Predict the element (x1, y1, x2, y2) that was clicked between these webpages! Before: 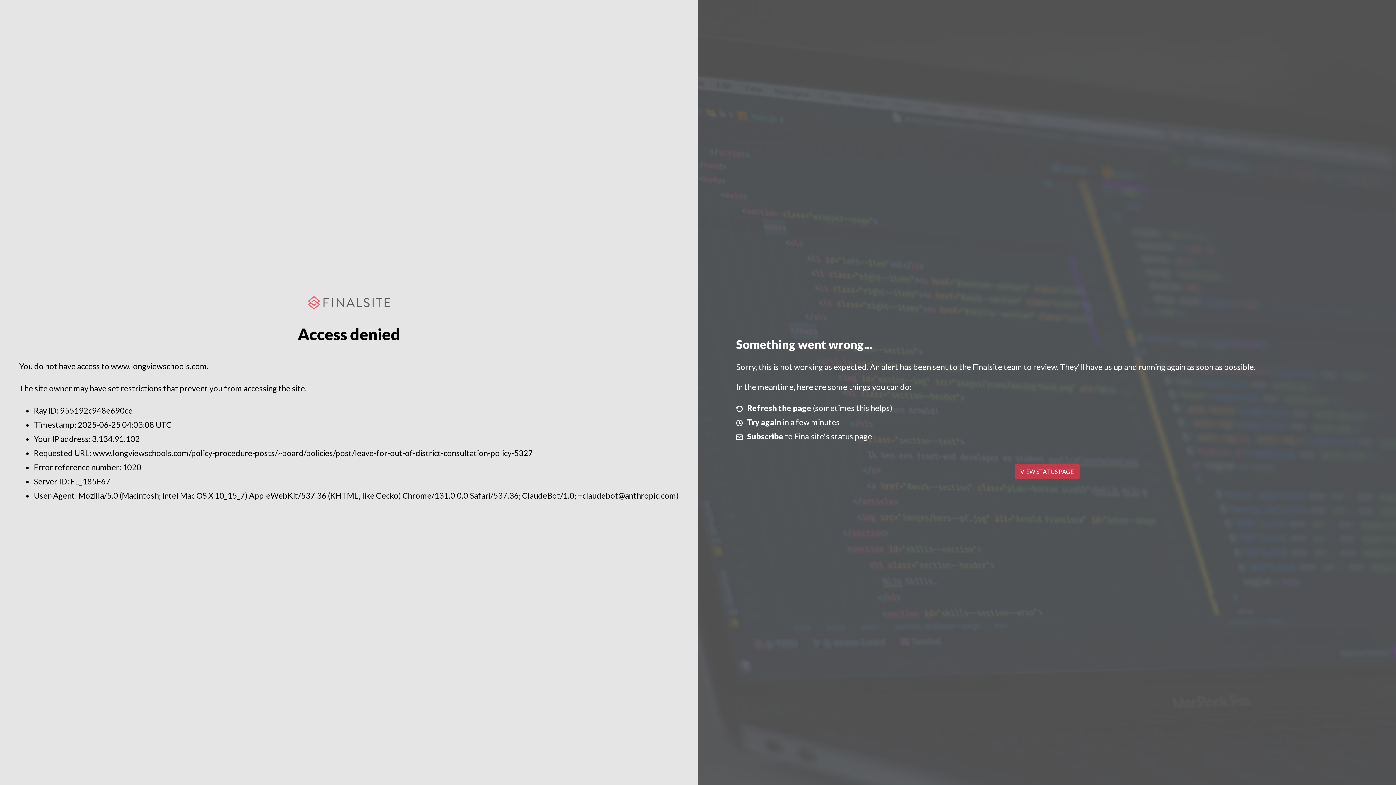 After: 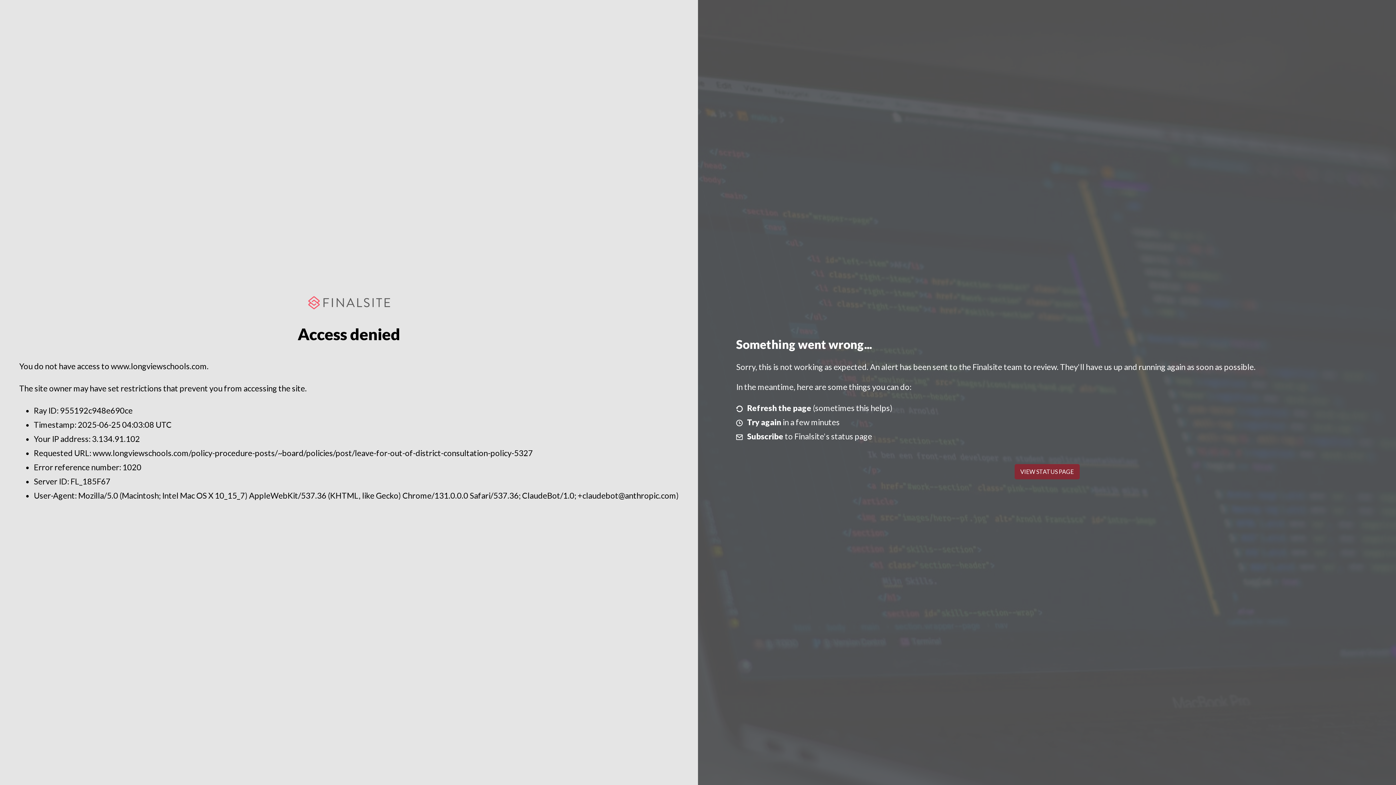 Action: label: VIEW STATUS PAGE bbox: (1014, 464, 1079, 479)